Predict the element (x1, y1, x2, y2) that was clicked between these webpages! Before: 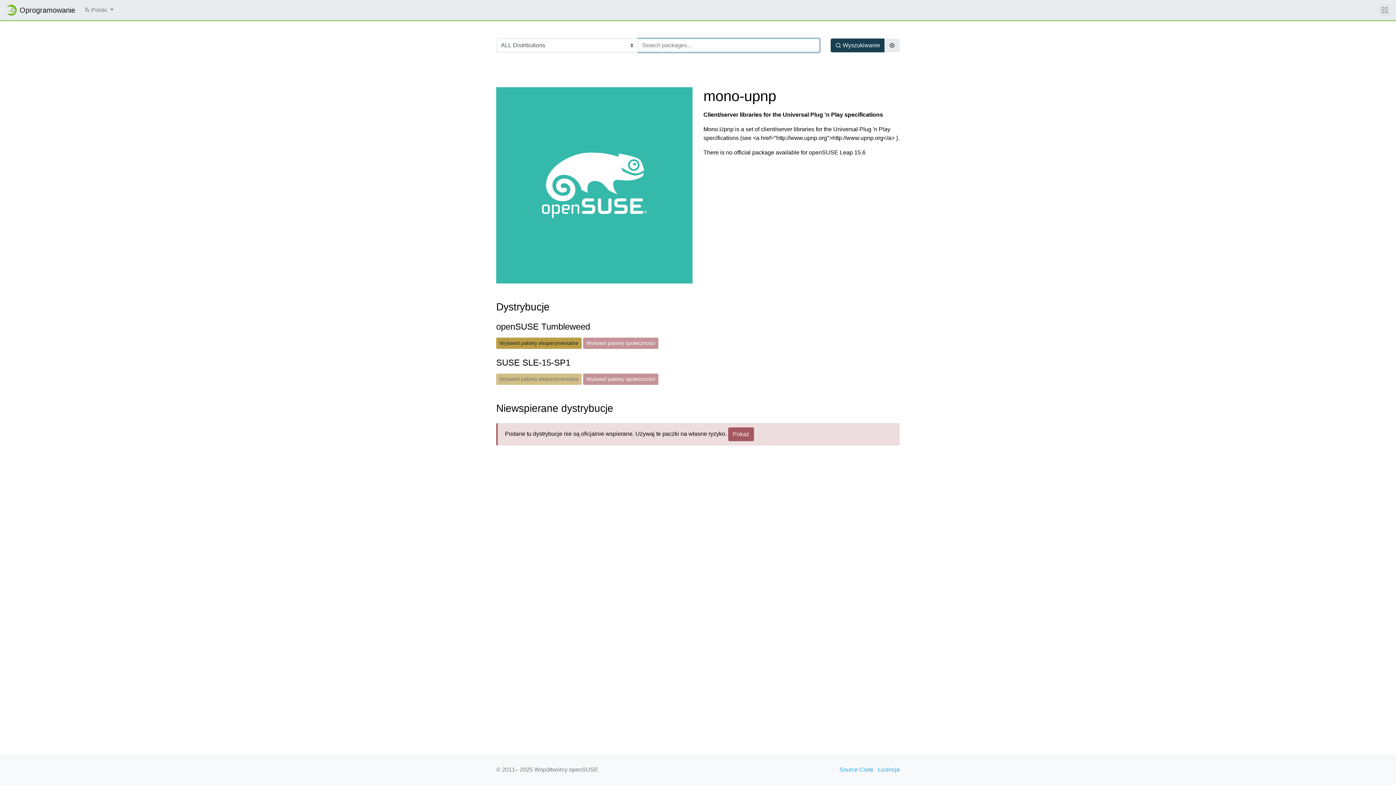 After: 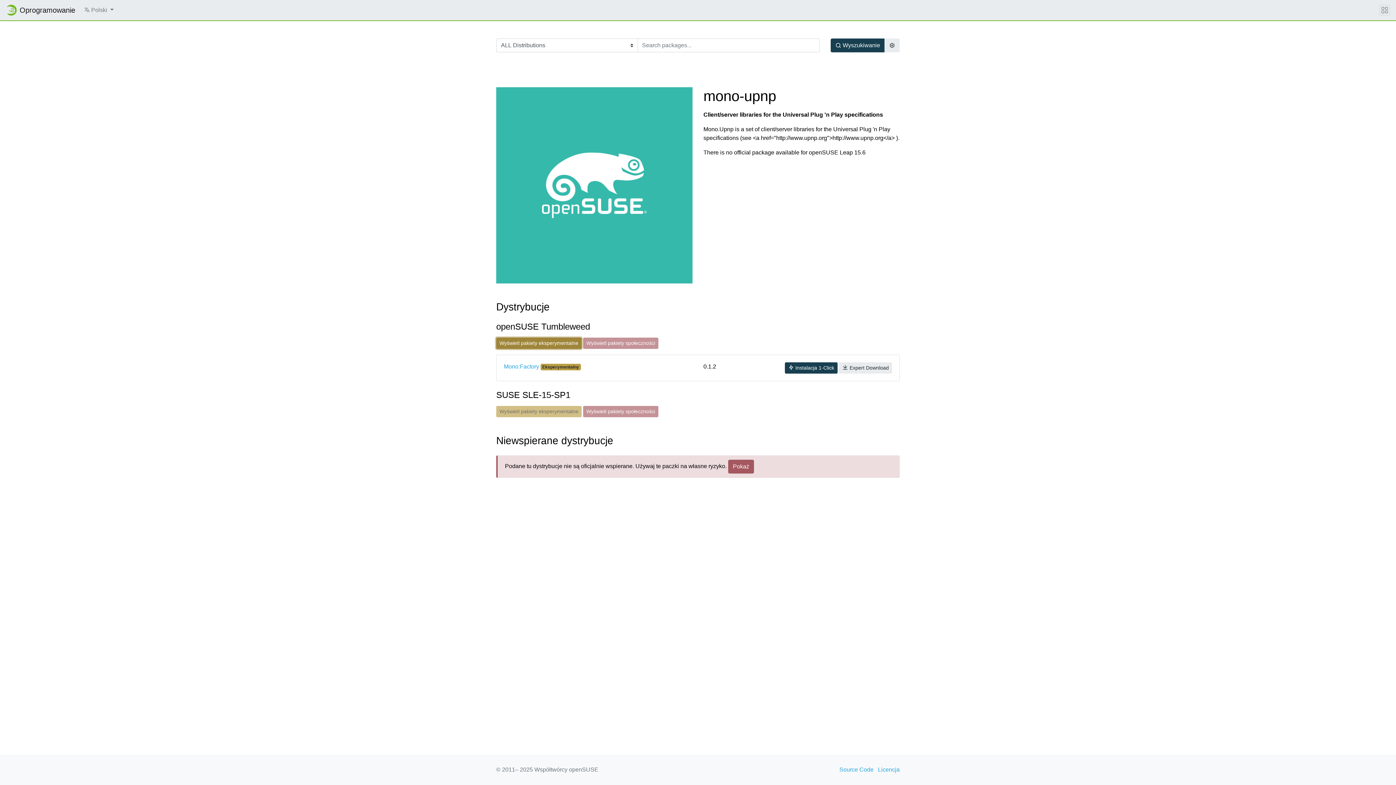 Action: bbox: (496, 337, 581, 349) label: Wyświetl pakiety eksperymentalne